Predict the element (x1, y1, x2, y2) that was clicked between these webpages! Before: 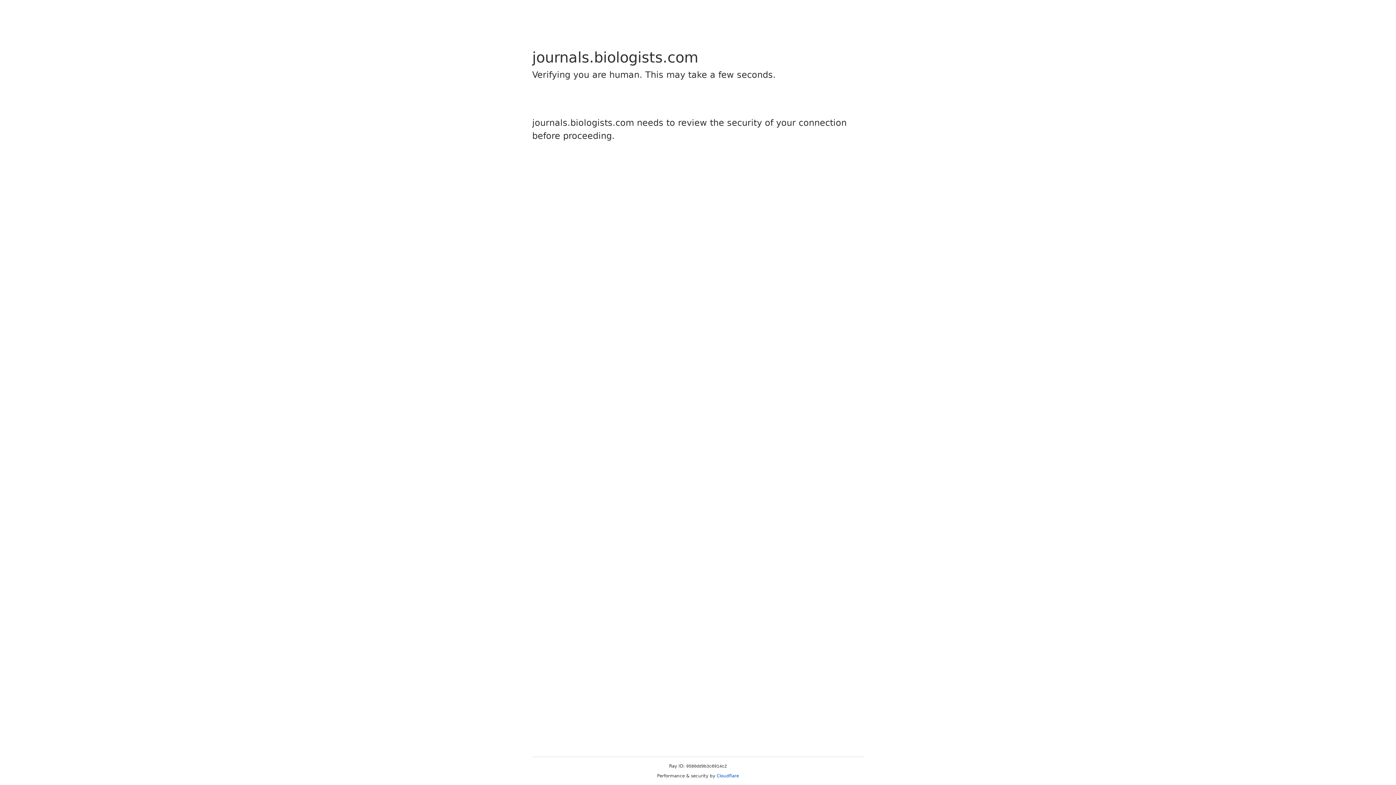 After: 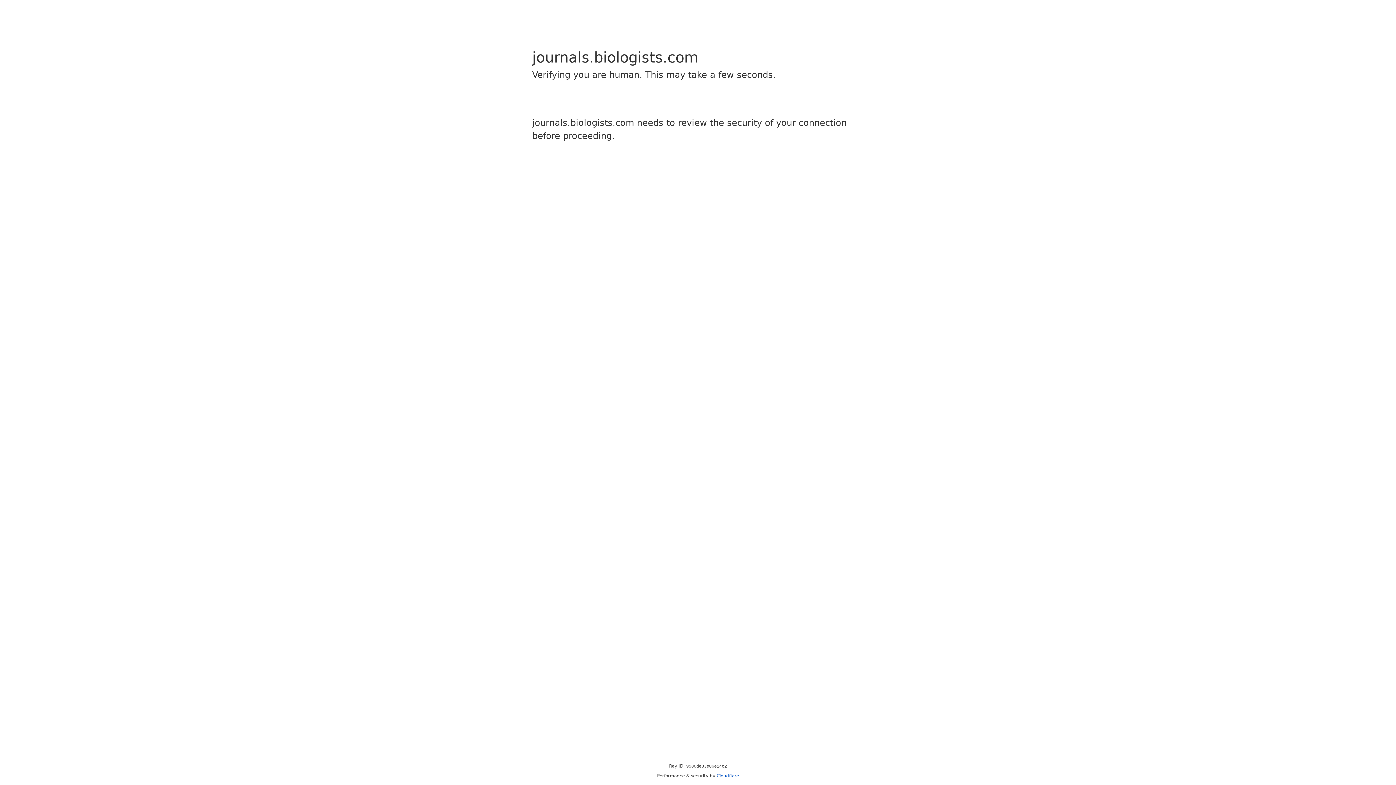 Action: label: Cloudflare bbox: (716, 773, 739, 778)